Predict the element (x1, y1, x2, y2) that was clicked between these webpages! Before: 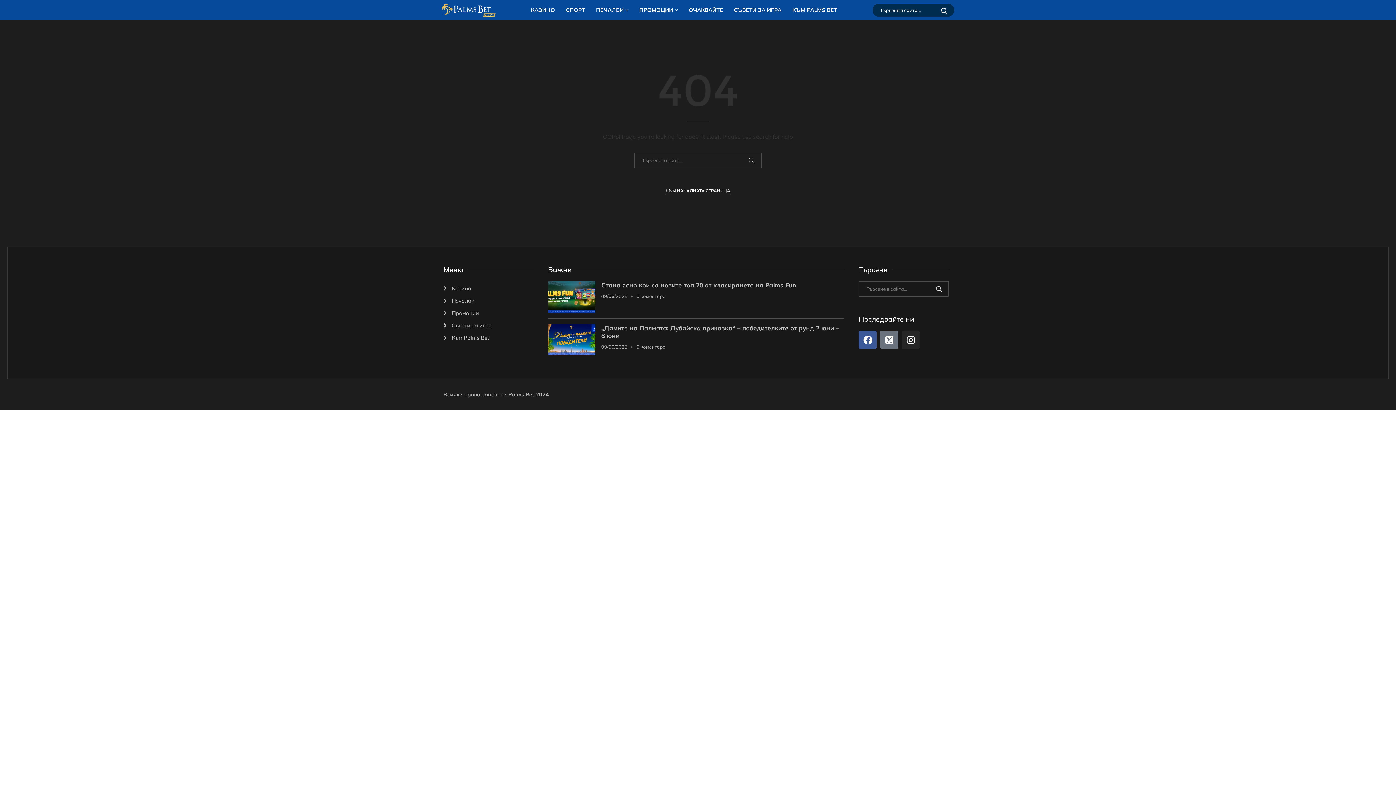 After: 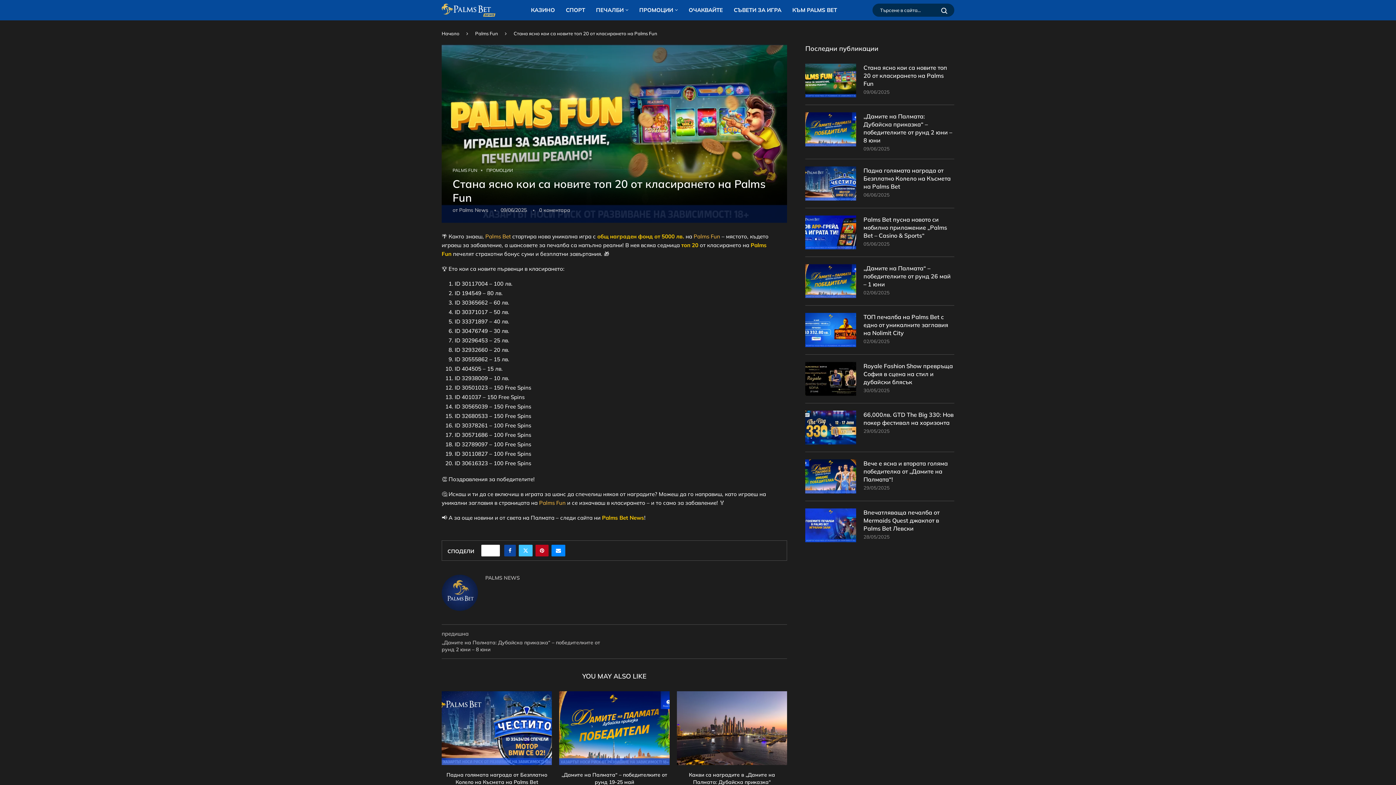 Action: label: Стана ясно кои са новите топ 20 от класирането на Palms Fun bbox: (601, 281, 796, 289)